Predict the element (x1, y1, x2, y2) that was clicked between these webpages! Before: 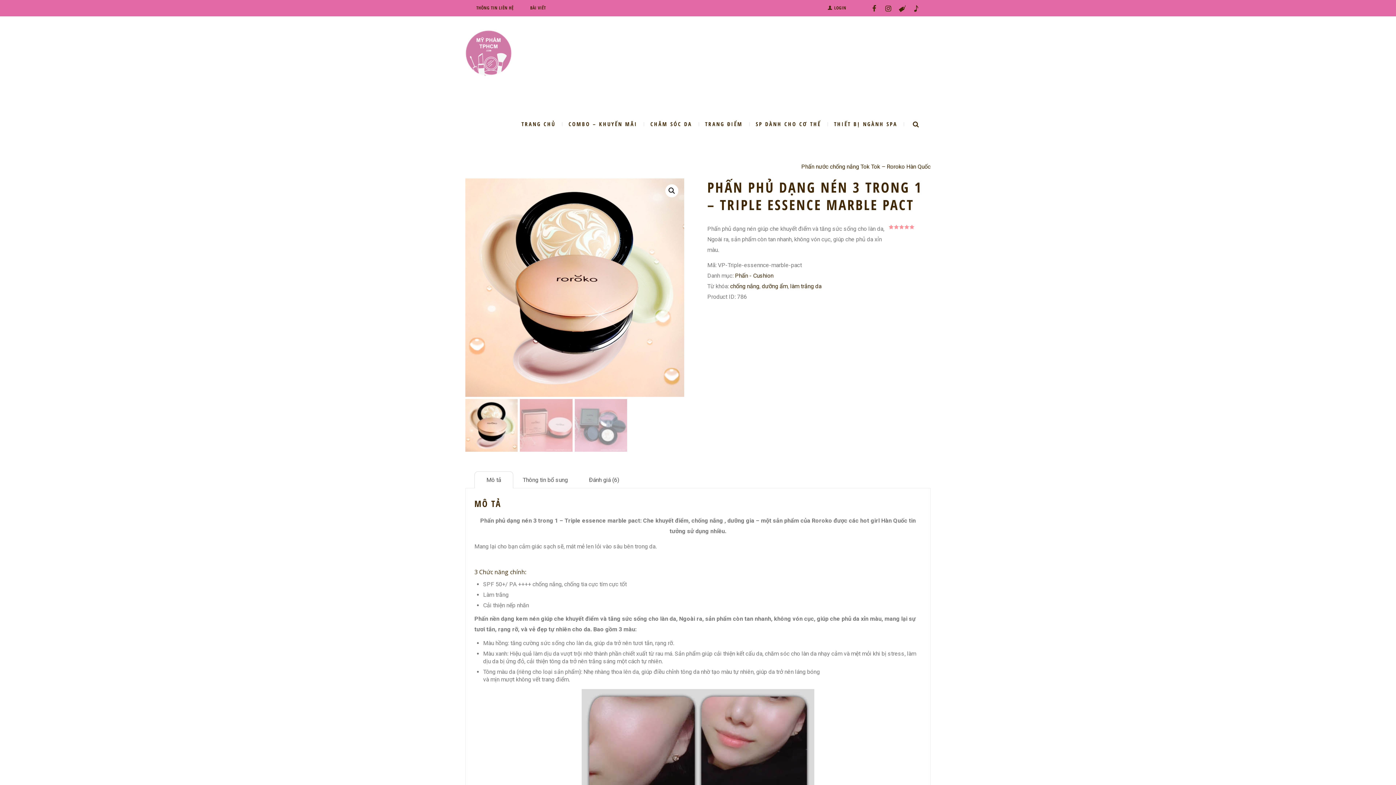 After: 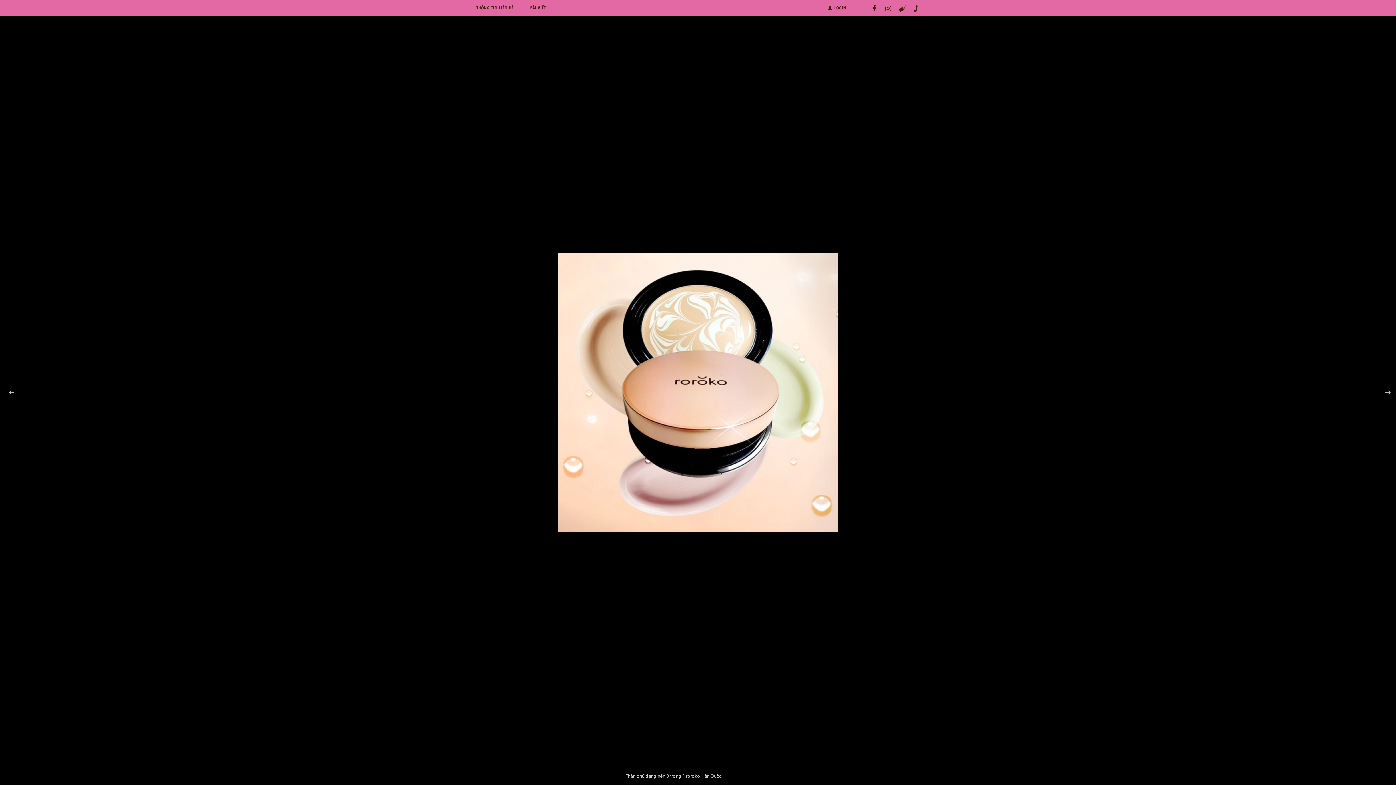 Action: bbox: (665, 184, 678, 197) label: 🔍